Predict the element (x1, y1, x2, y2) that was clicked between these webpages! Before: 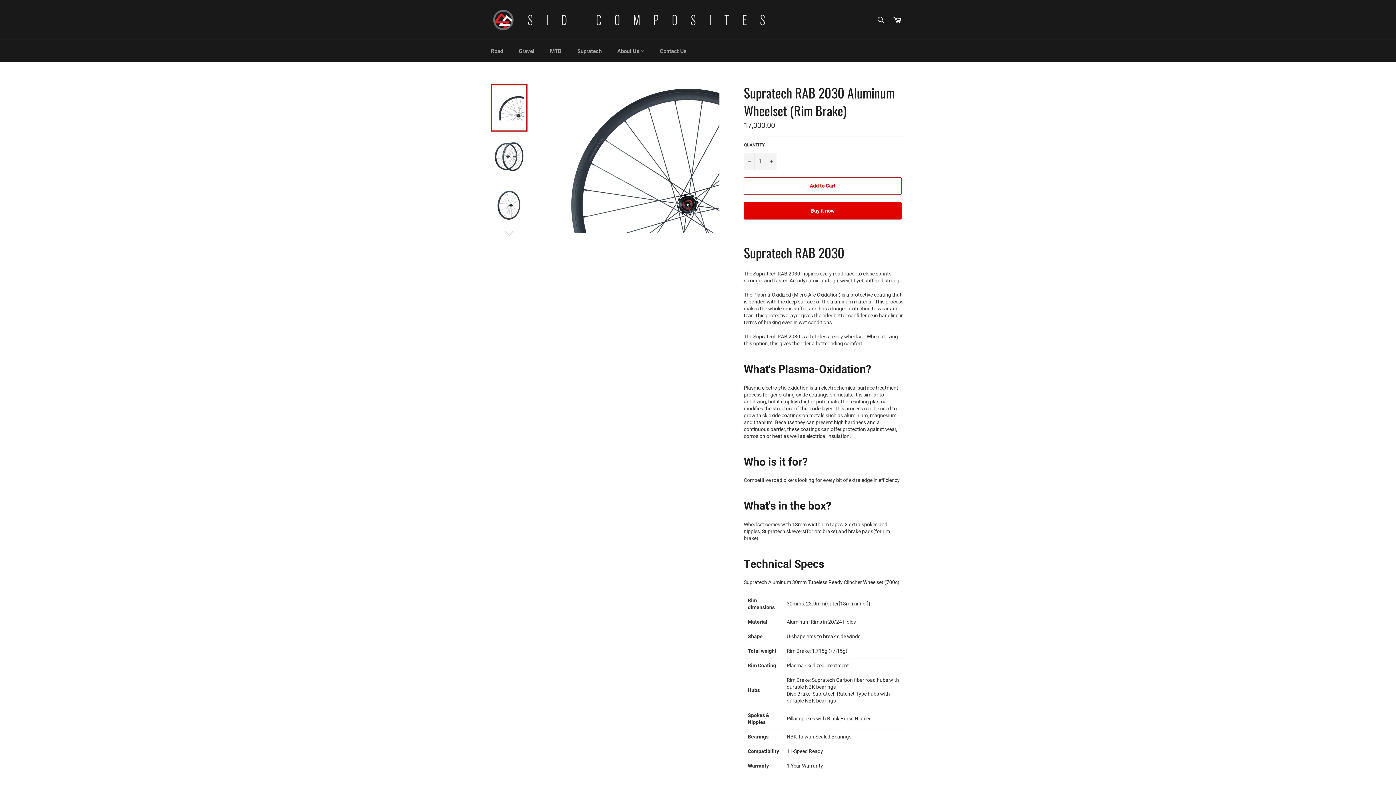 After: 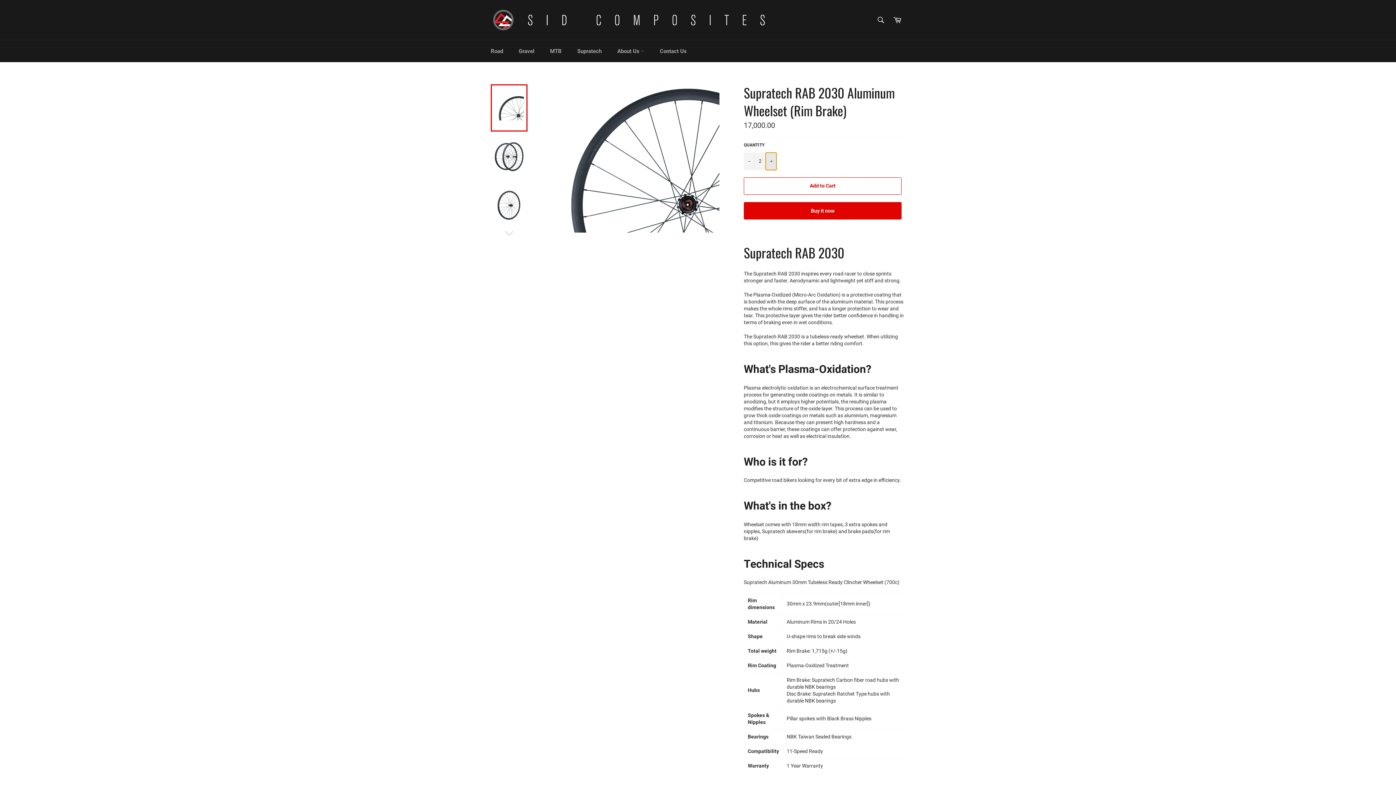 Action: bbox: (765, 152, 776, 170) label: Increase item quantity by one